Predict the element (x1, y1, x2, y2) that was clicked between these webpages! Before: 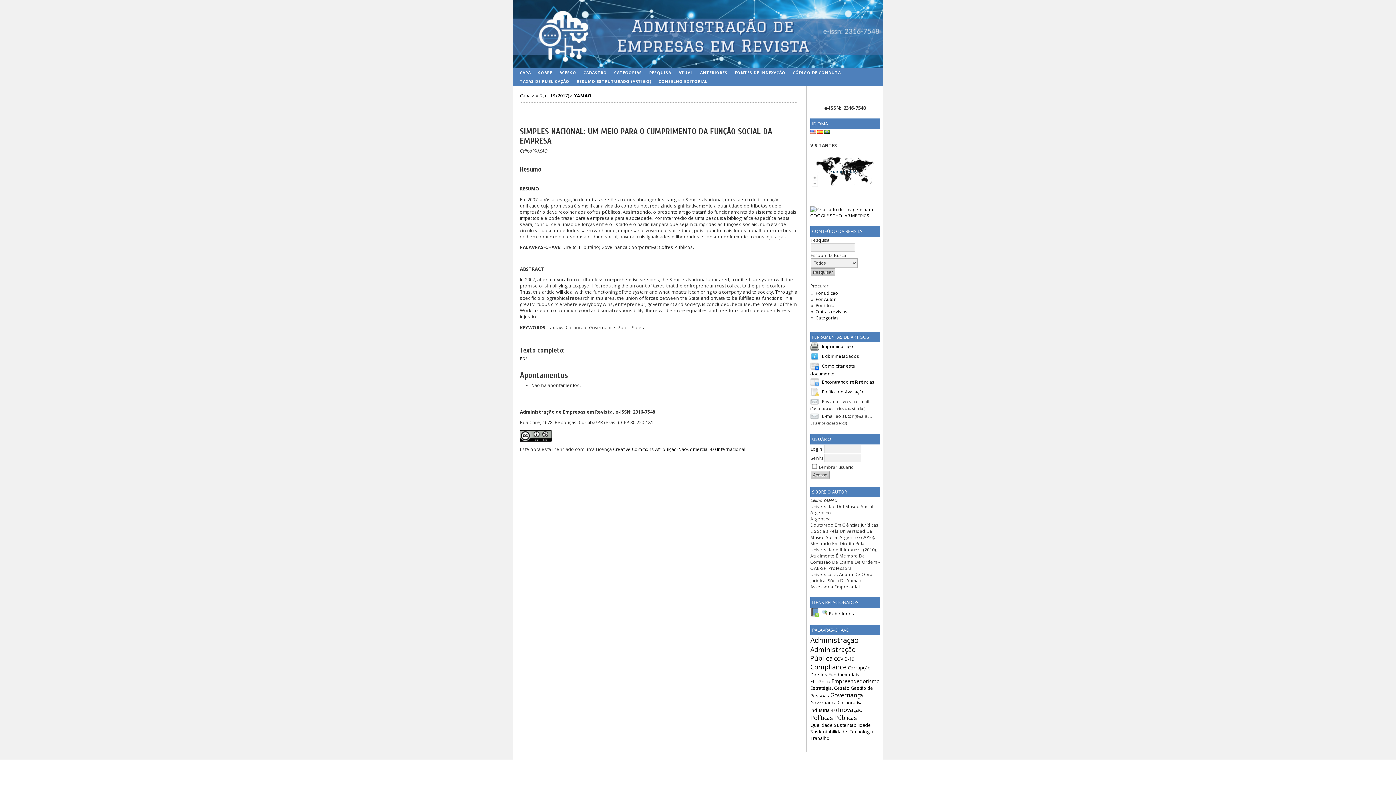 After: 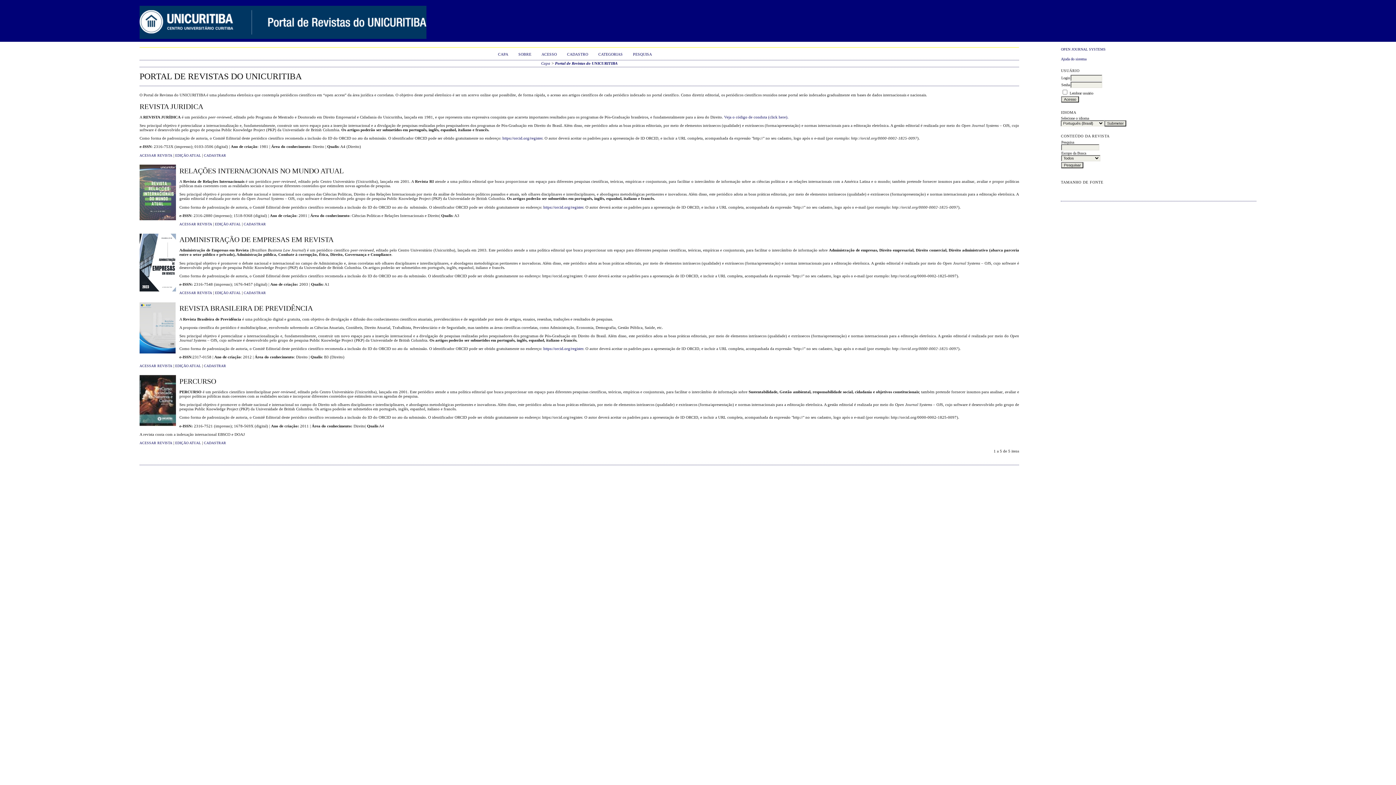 Action: label: CATEGORIAS bbox: (610, 68, 645, 77)